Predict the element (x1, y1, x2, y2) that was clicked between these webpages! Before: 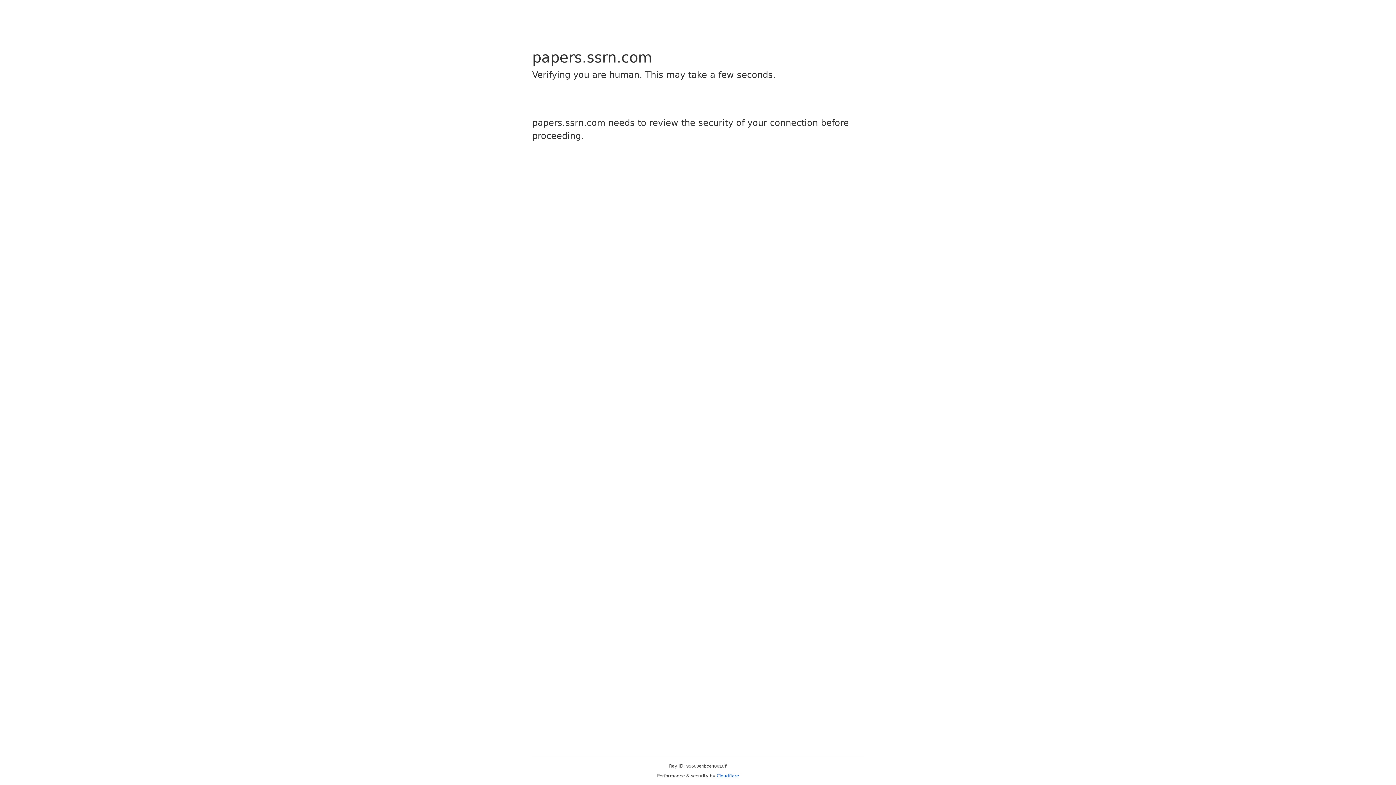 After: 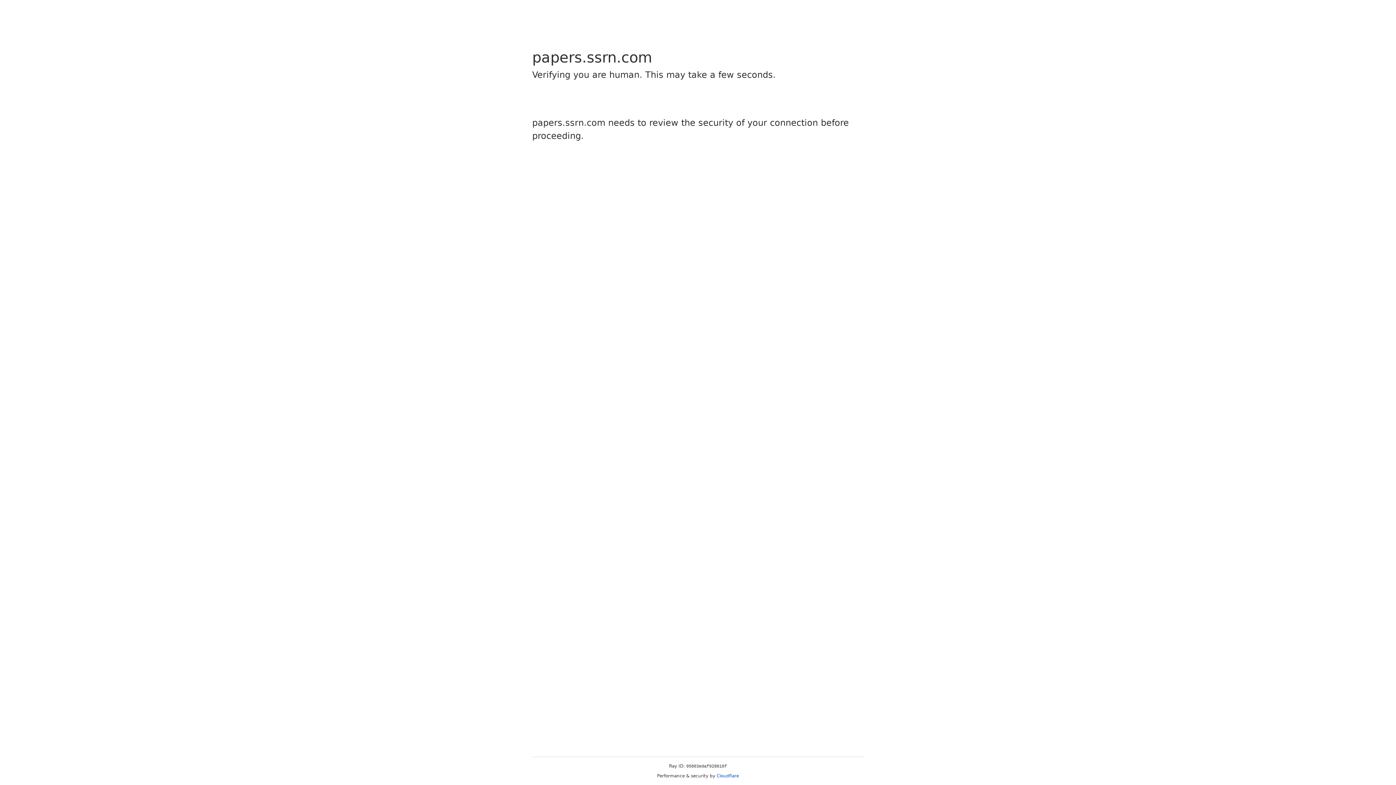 Action: label: Cloudflare bbox: (716, 773, 739, 778)